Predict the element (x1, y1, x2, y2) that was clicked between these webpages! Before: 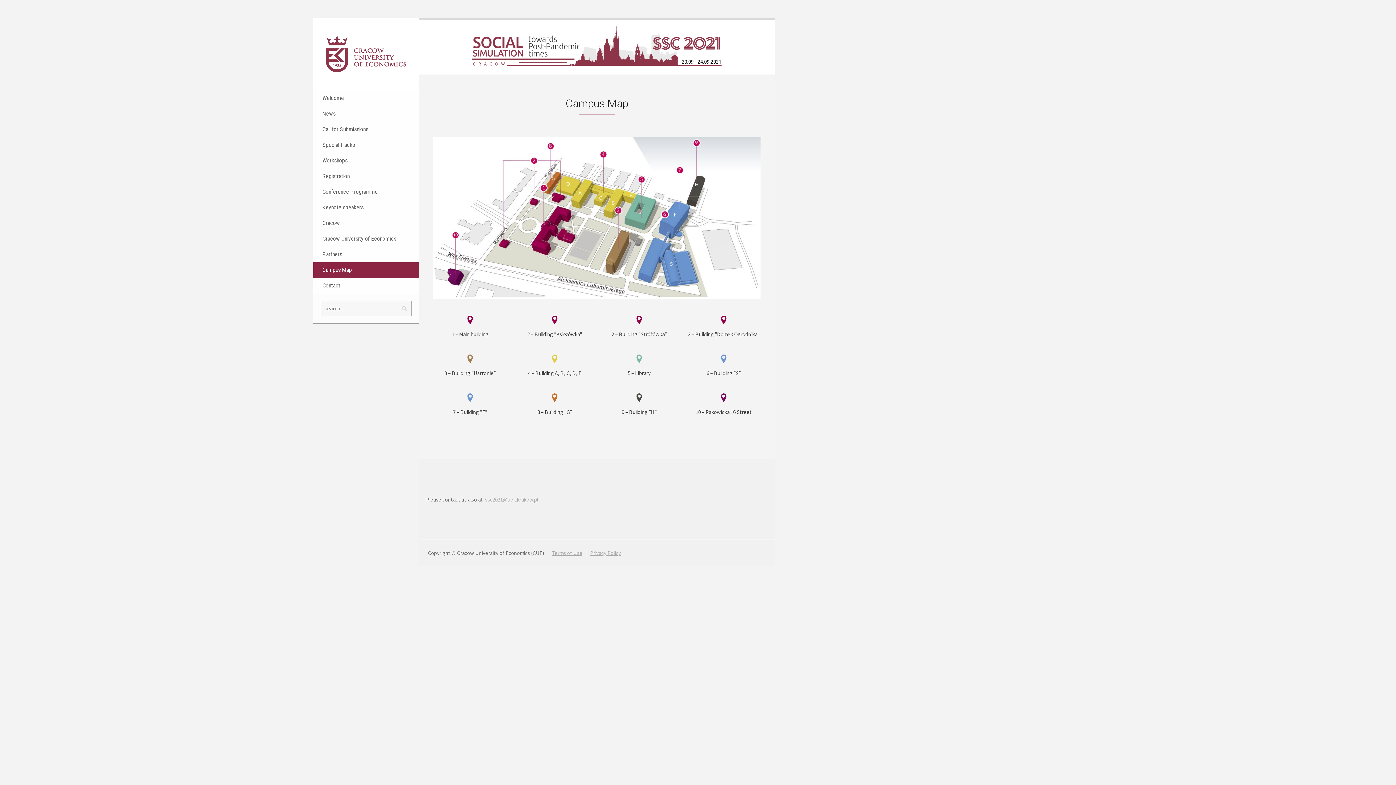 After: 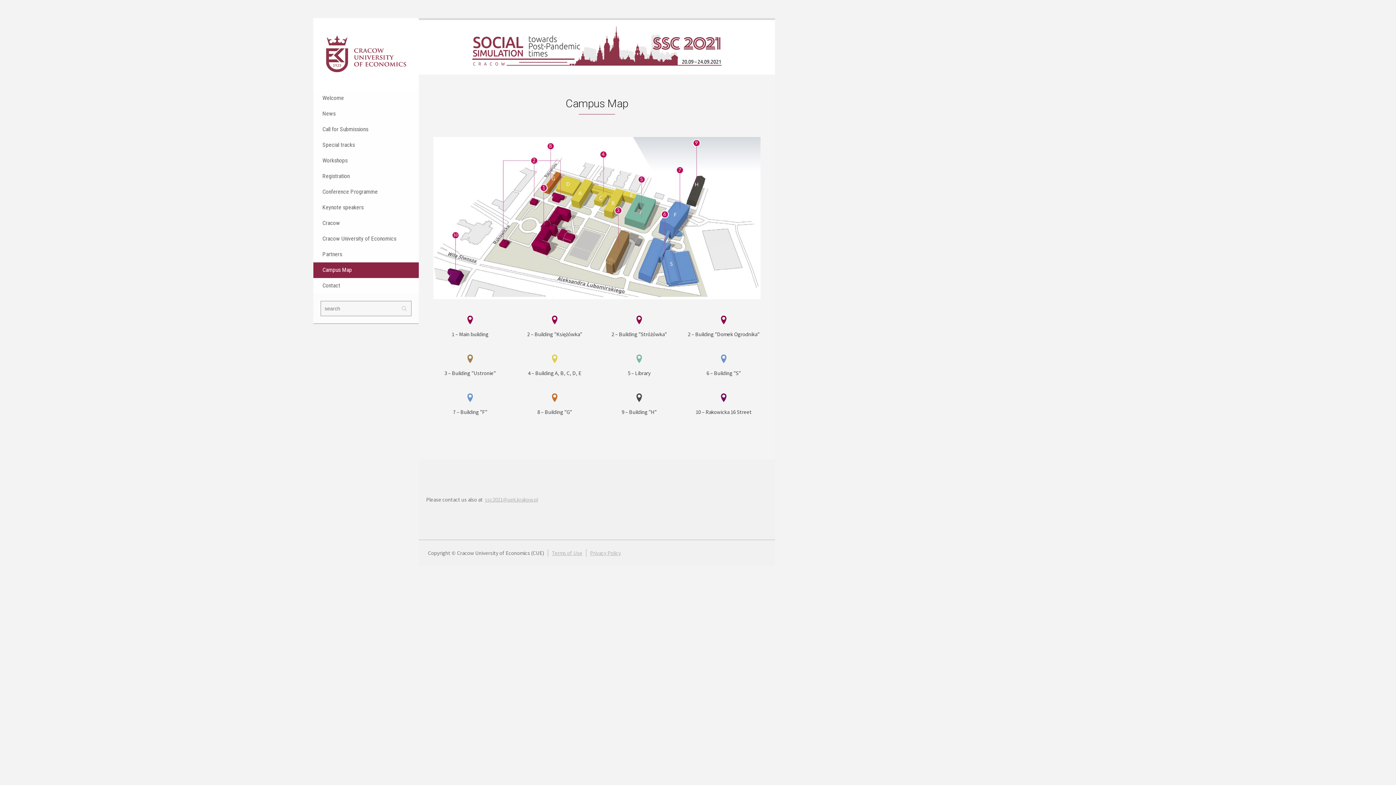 Action: bbox: (313, 262, 418, 278) label: Campus Map